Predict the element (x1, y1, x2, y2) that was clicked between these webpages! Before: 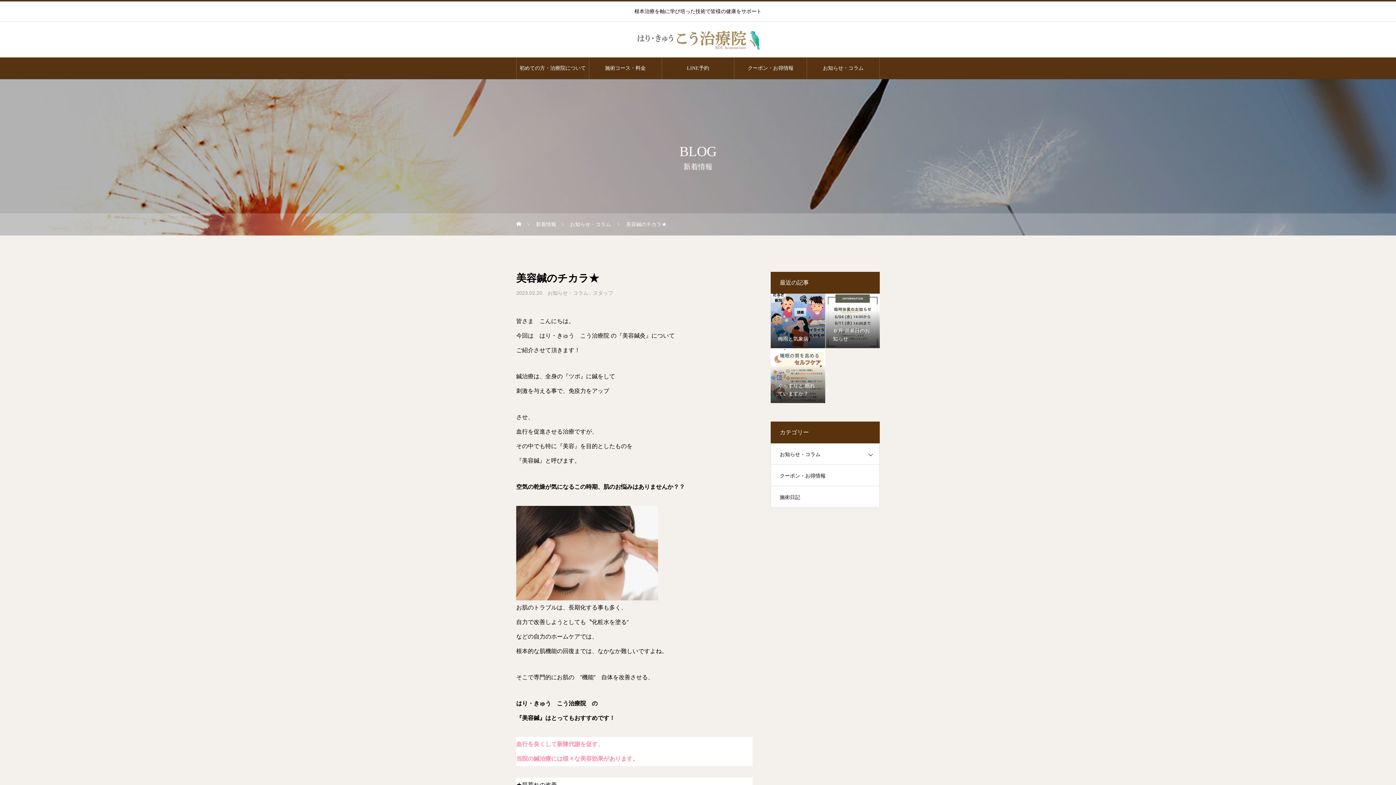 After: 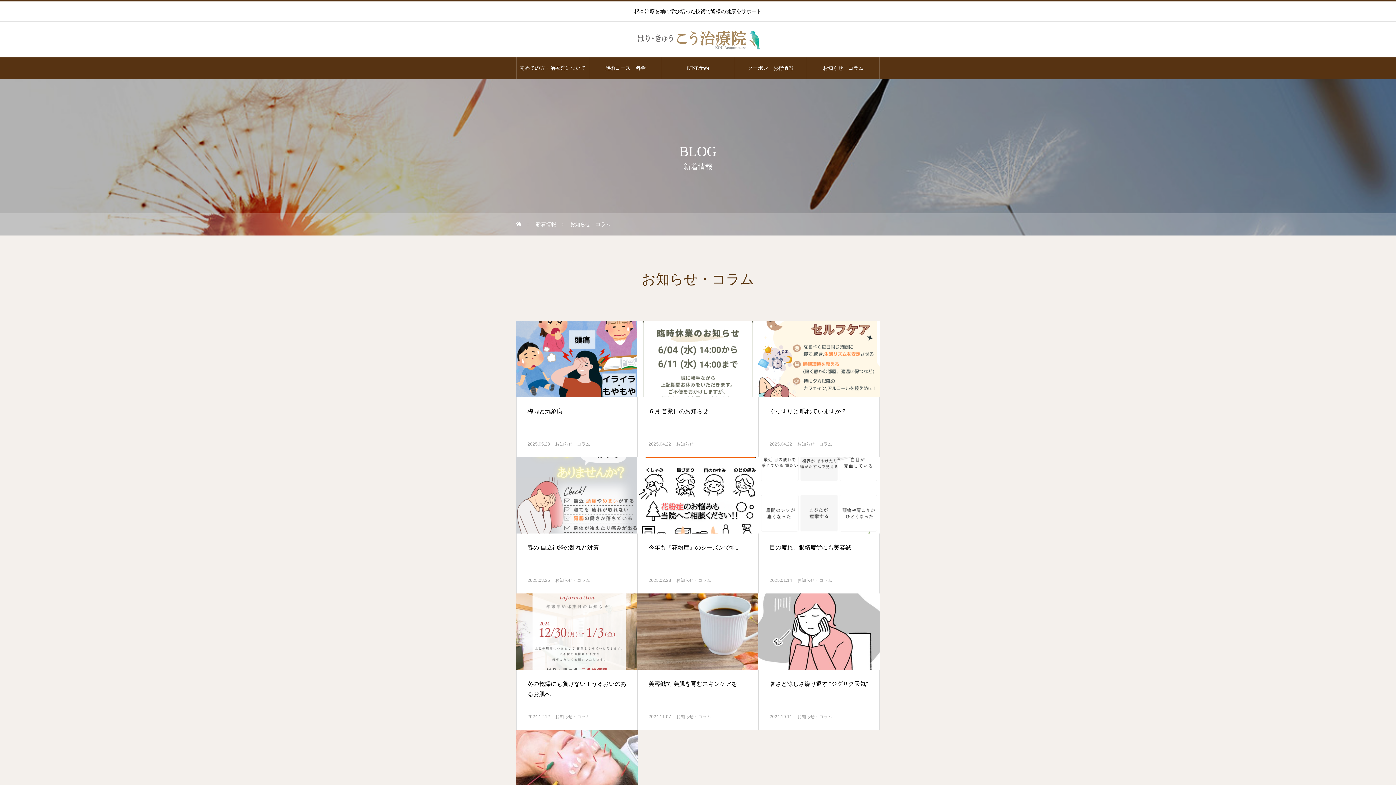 Action: label: お知らせ・コラム bbox: (570, 213, 610, 235)